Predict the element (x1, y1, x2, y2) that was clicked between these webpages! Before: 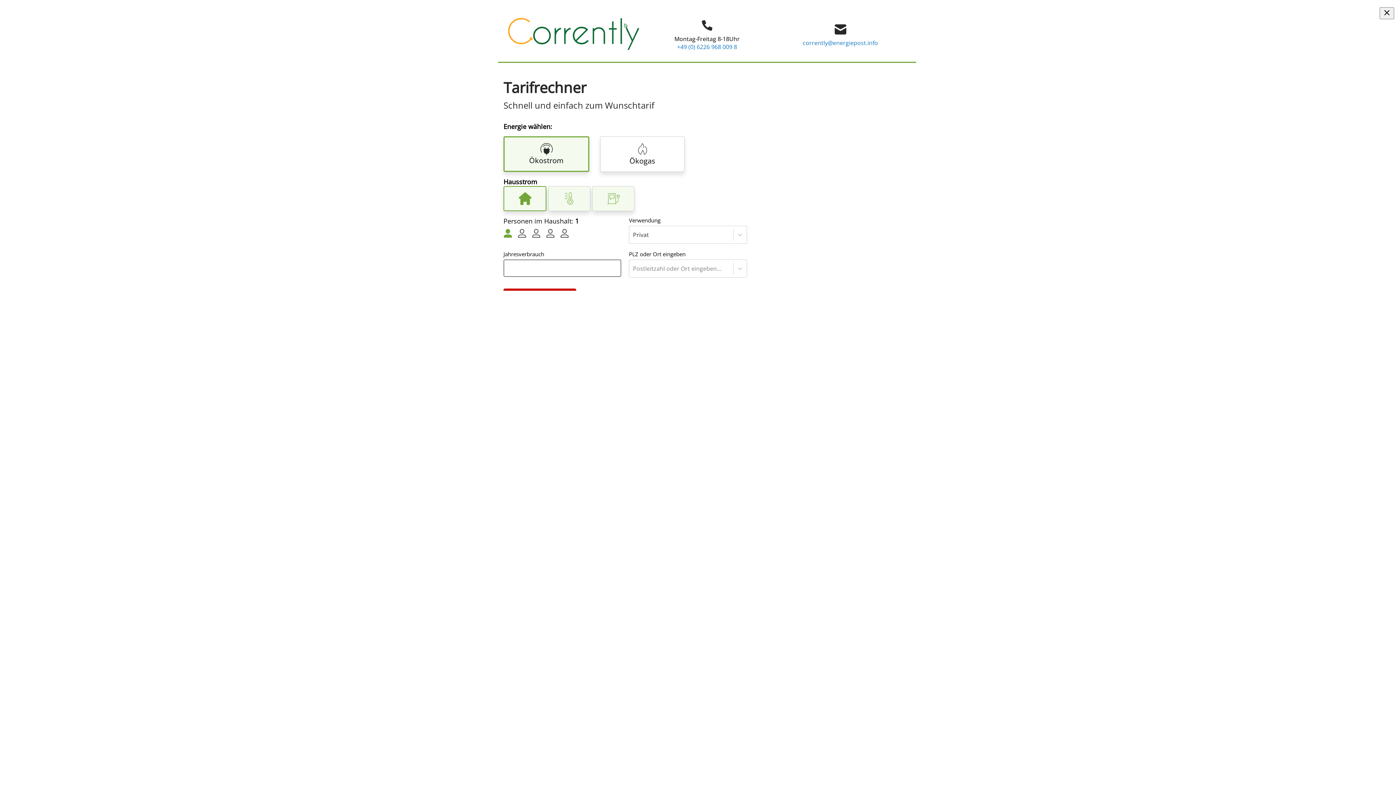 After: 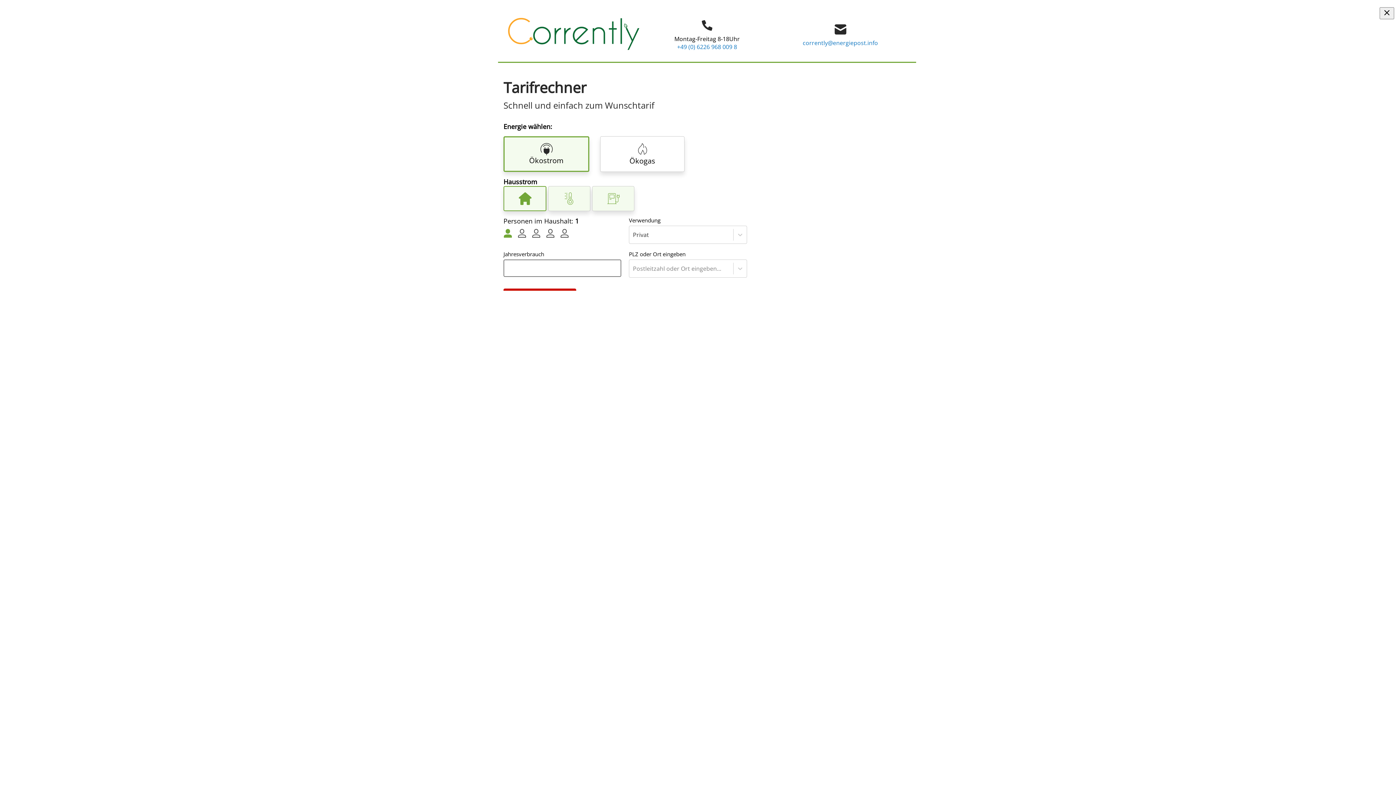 Action: bbox: (1380, 7, 1394, 19)